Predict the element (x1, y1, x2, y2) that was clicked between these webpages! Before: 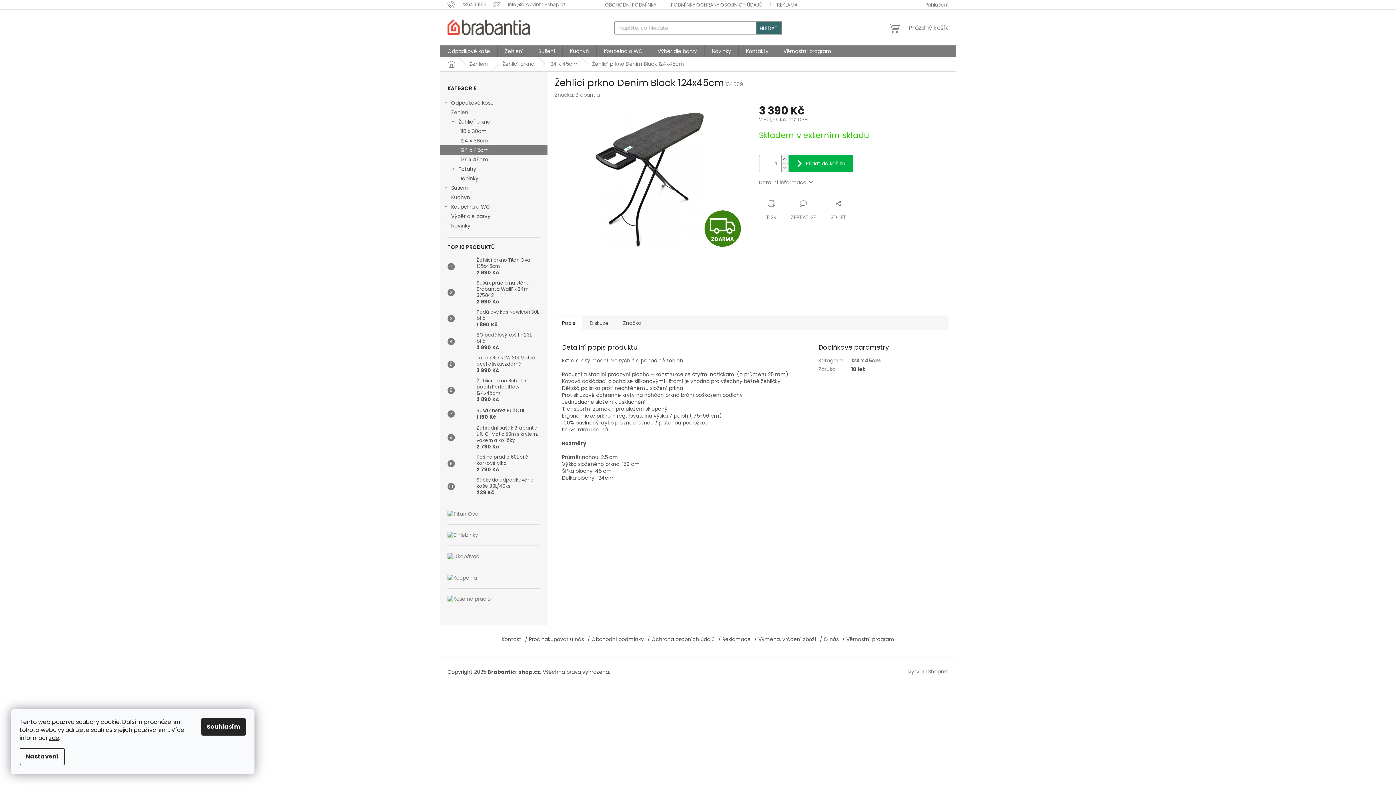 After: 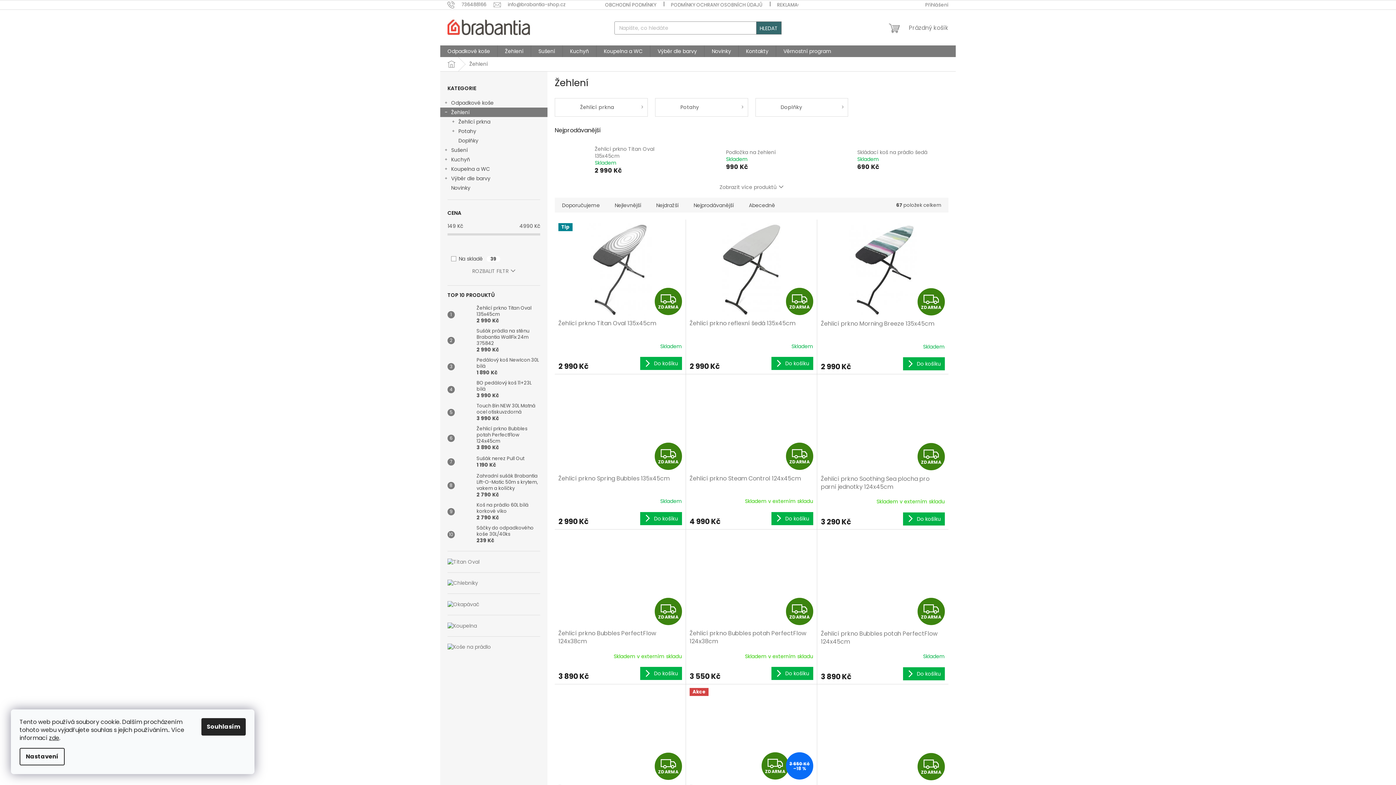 Action: bbox: (497, 45, 530, 57) label: Žehlení